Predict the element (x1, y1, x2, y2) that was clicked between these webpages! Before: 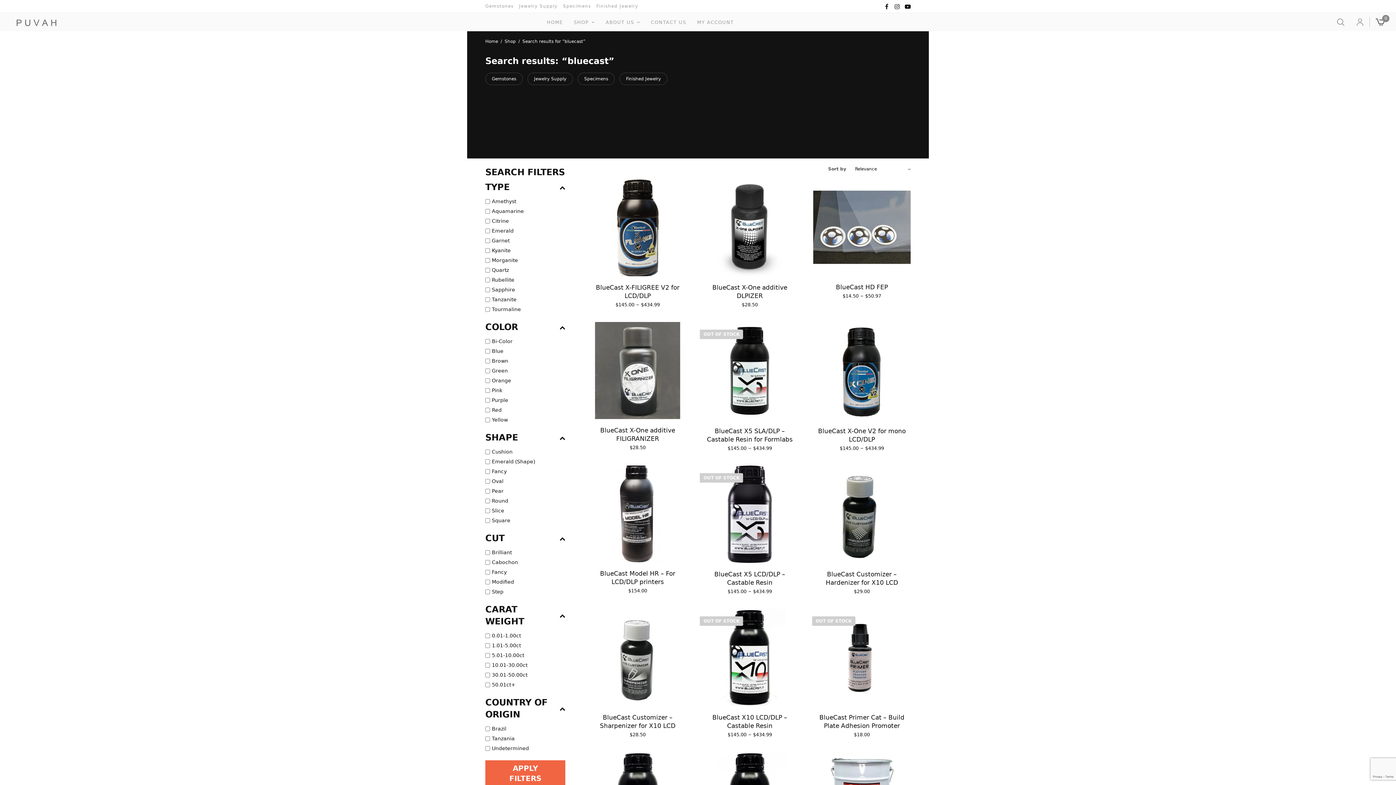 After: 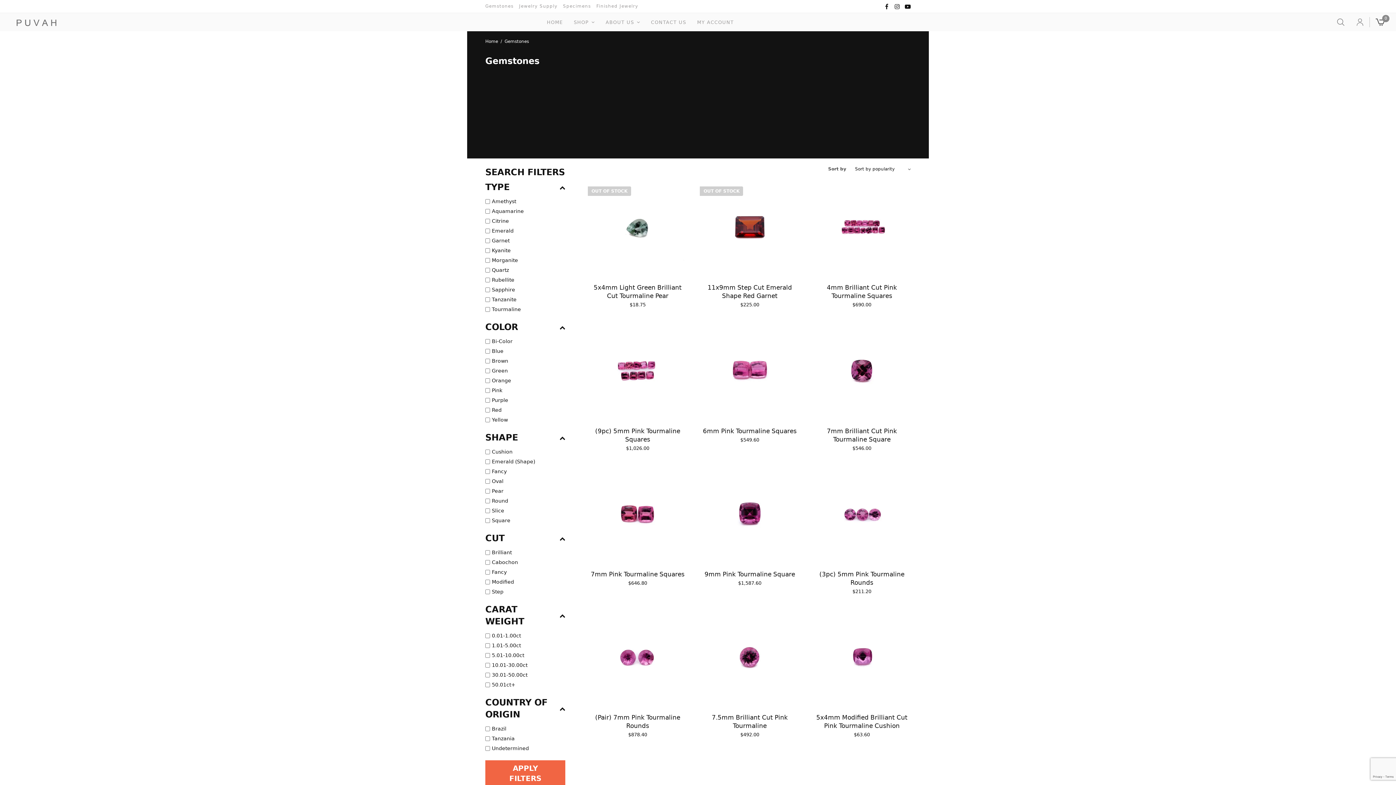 Action: label: Gemstones bbox: (485, 72, 522, 85)